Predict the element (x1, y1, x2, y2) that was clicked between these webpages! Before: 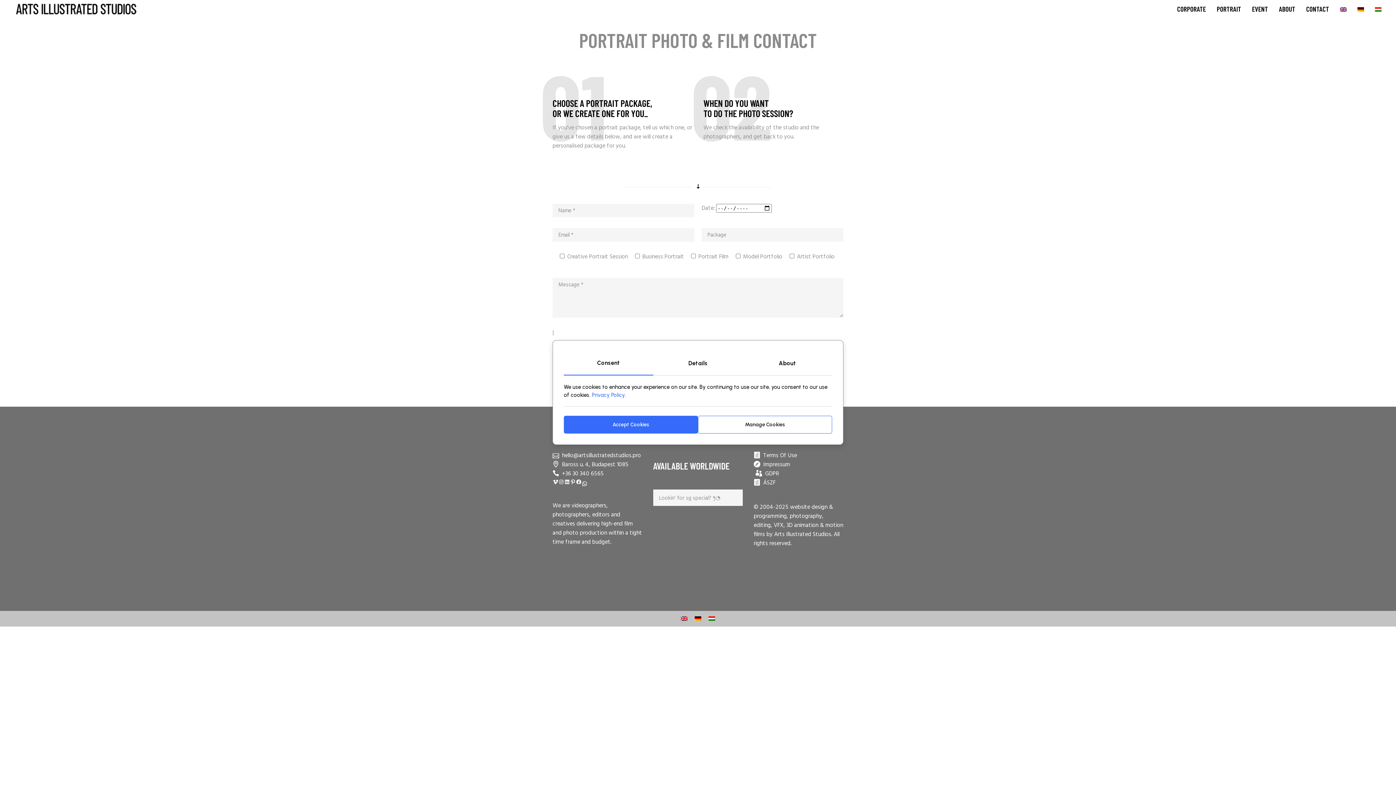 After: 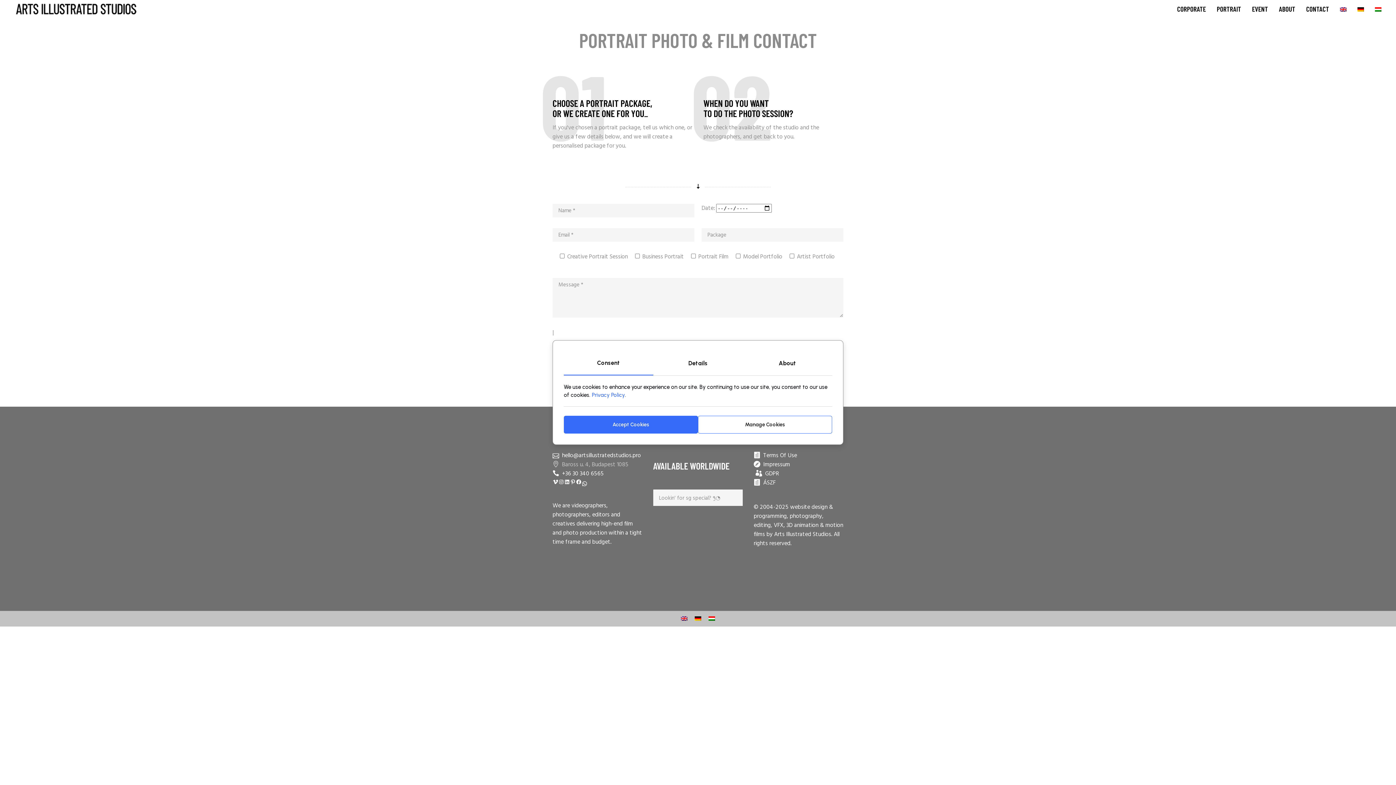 Action: label: Baross u. 4, Budapest 1085 bbox: (552, 461, 628, 467)